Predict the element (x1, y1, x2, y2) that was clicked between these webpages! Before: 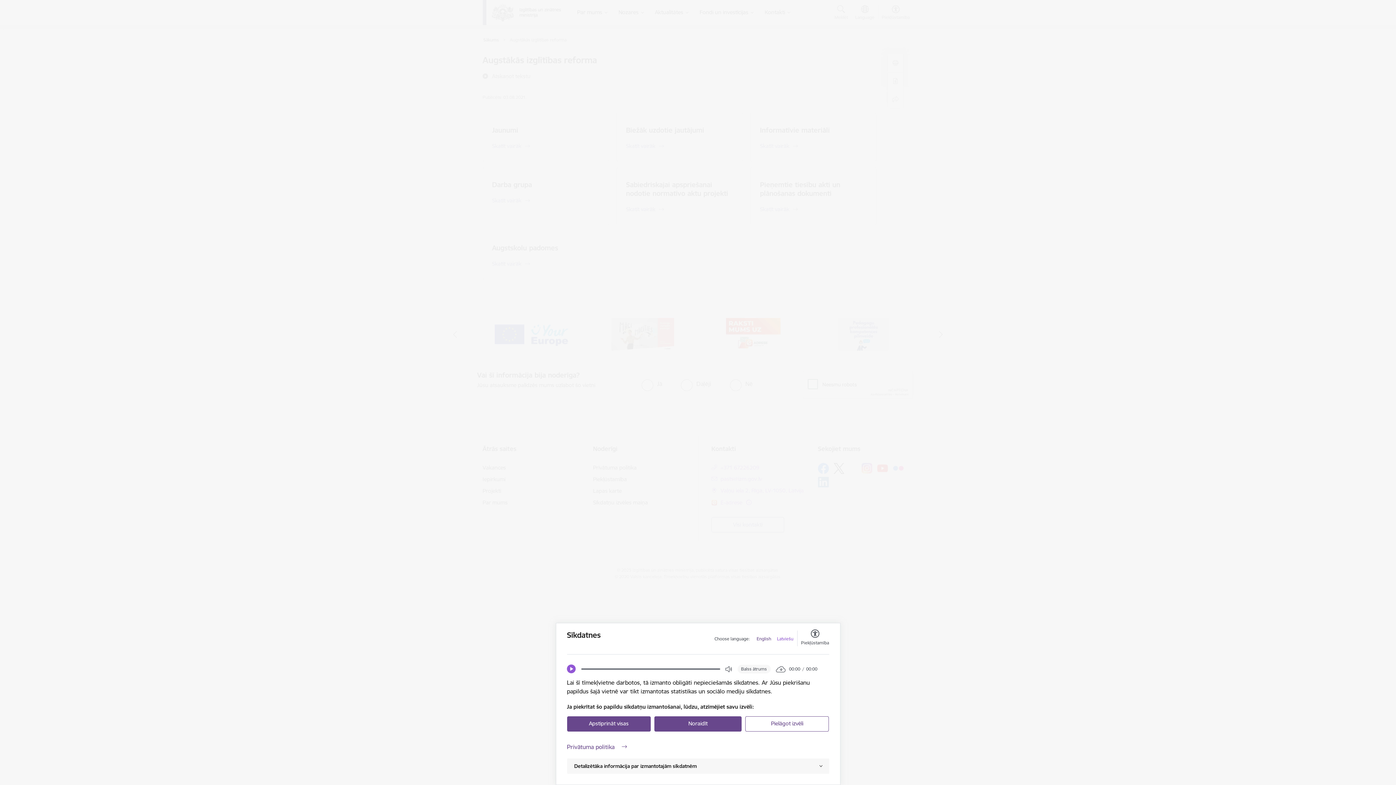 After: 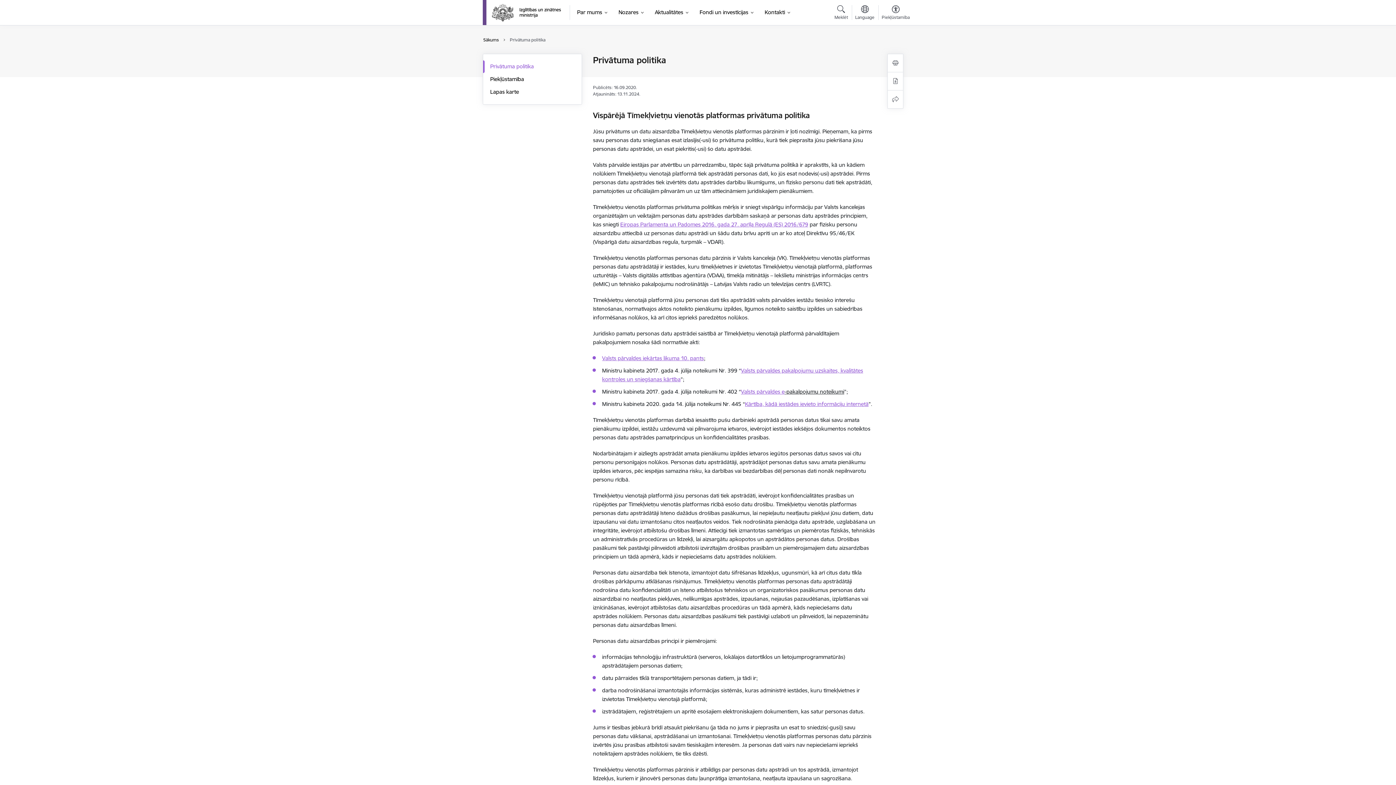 Action: bbox: (567, 742, 829, 751) label: Privātuma politika